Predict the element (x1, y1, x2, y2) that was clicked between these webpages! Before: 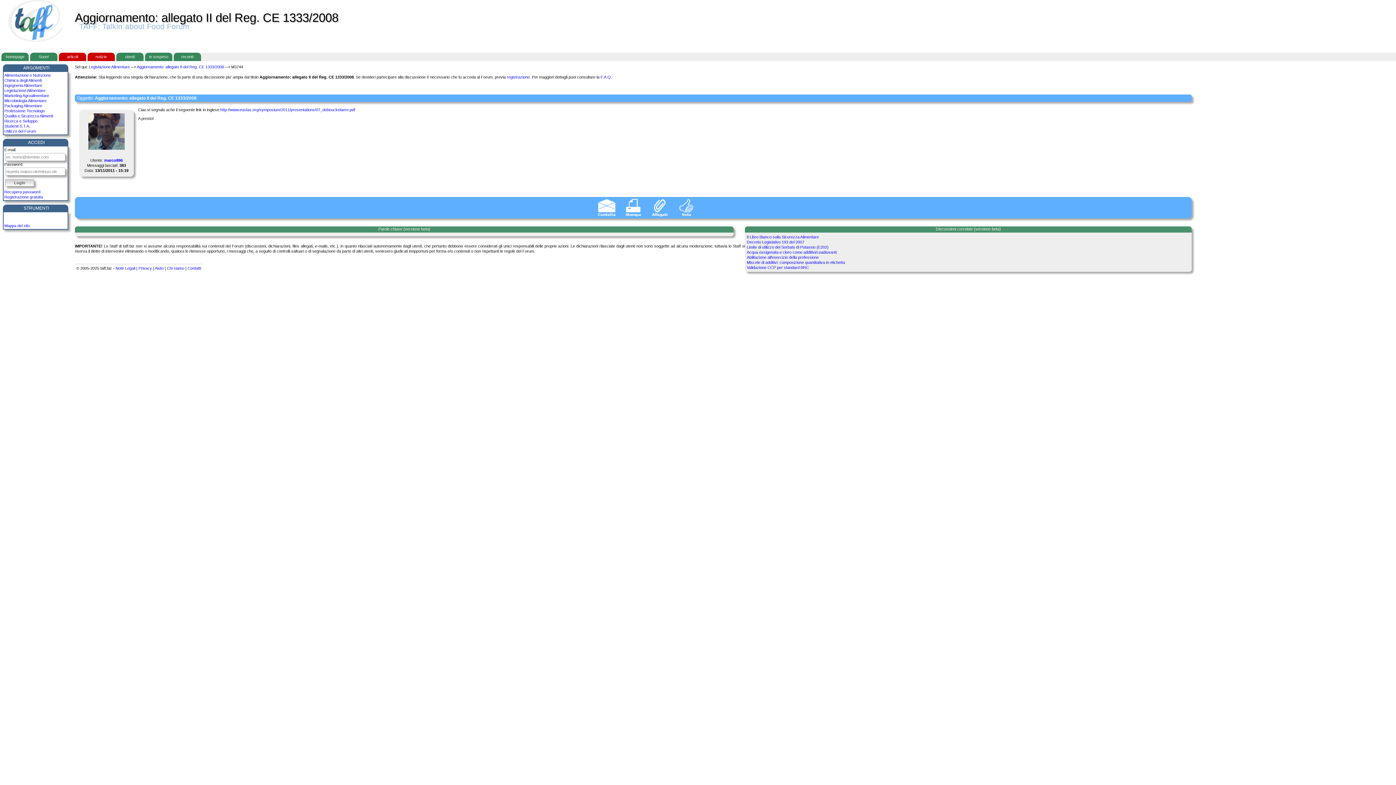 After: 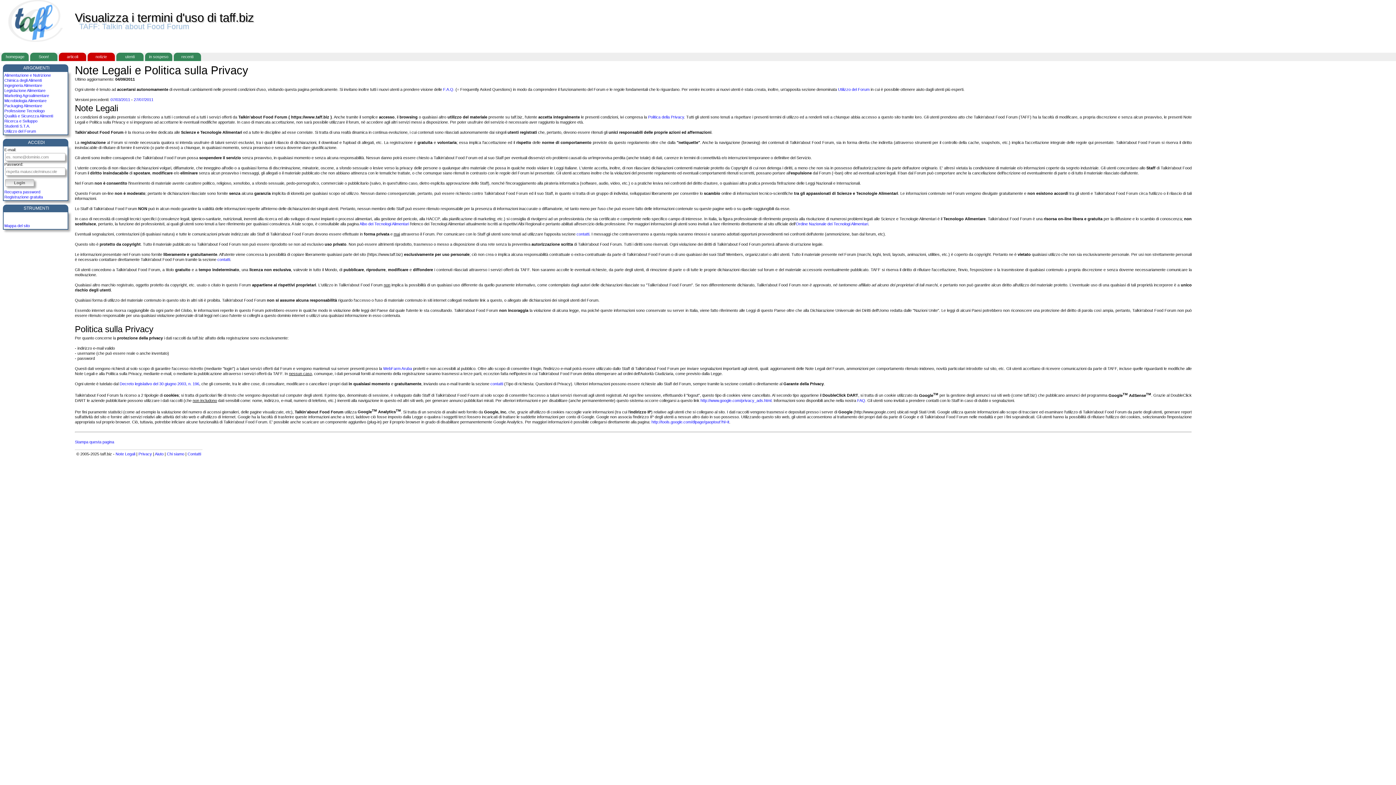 Action: bbox: (115, 266, 135, 270) label: Note Legali